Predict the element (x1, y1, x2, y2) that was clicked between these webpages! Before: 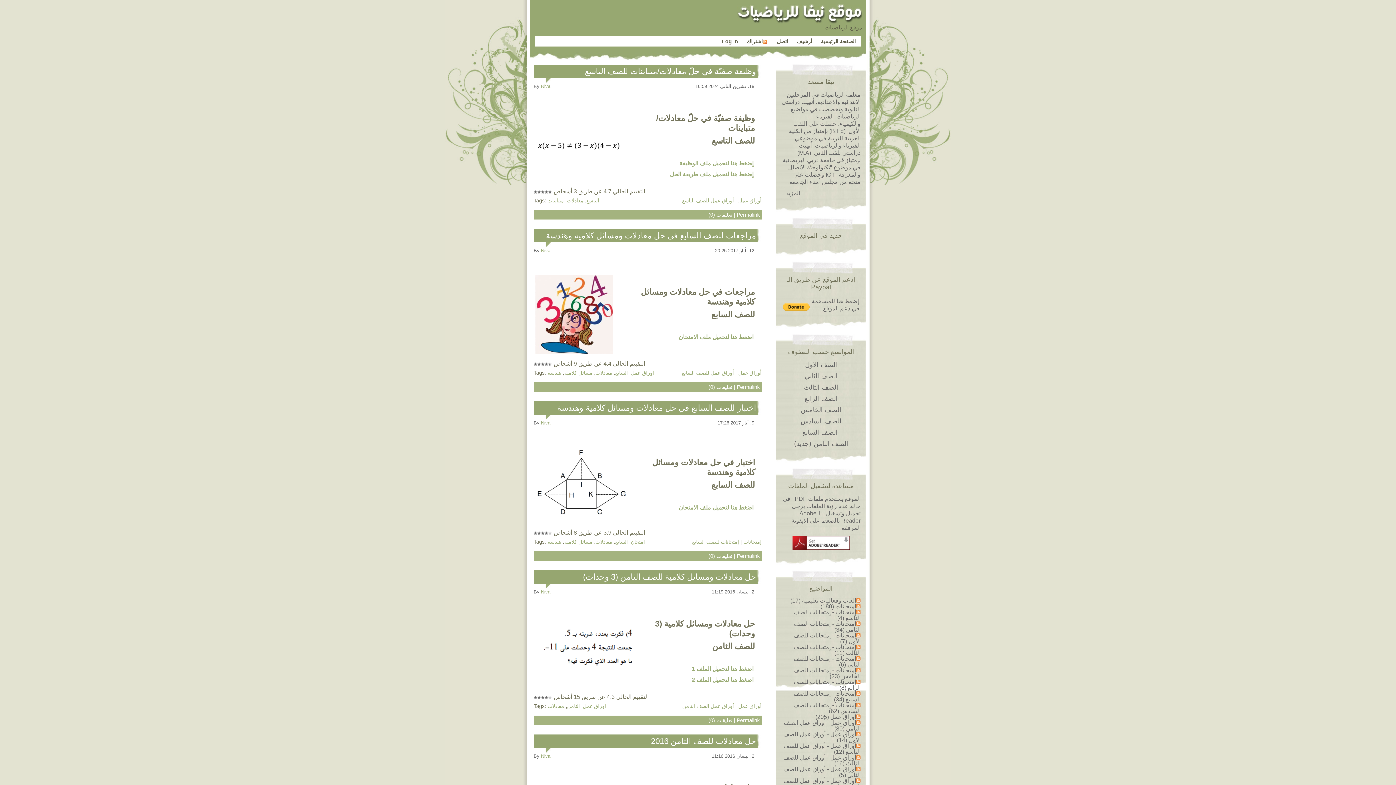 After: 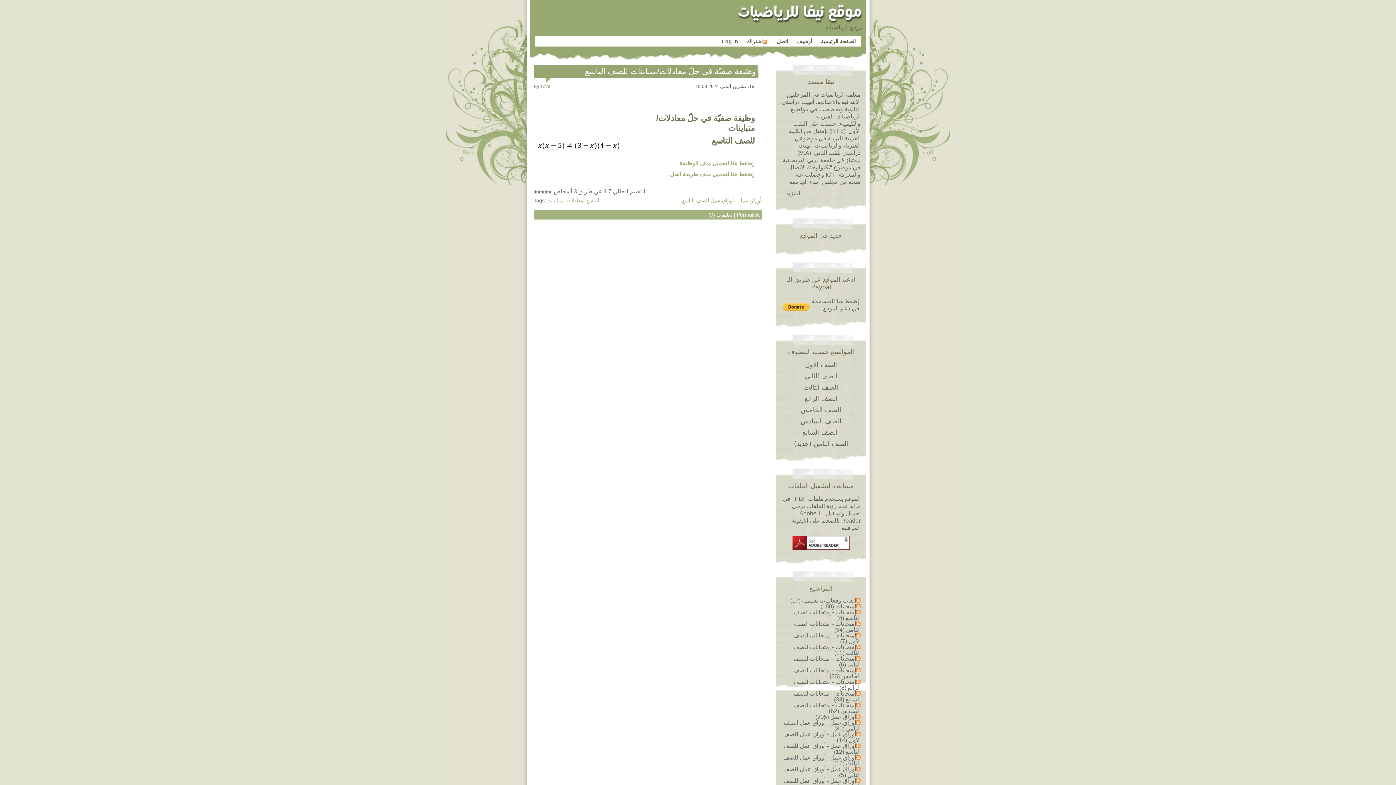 Action: label: متباينات bbox: (547, 197, 564, 203)